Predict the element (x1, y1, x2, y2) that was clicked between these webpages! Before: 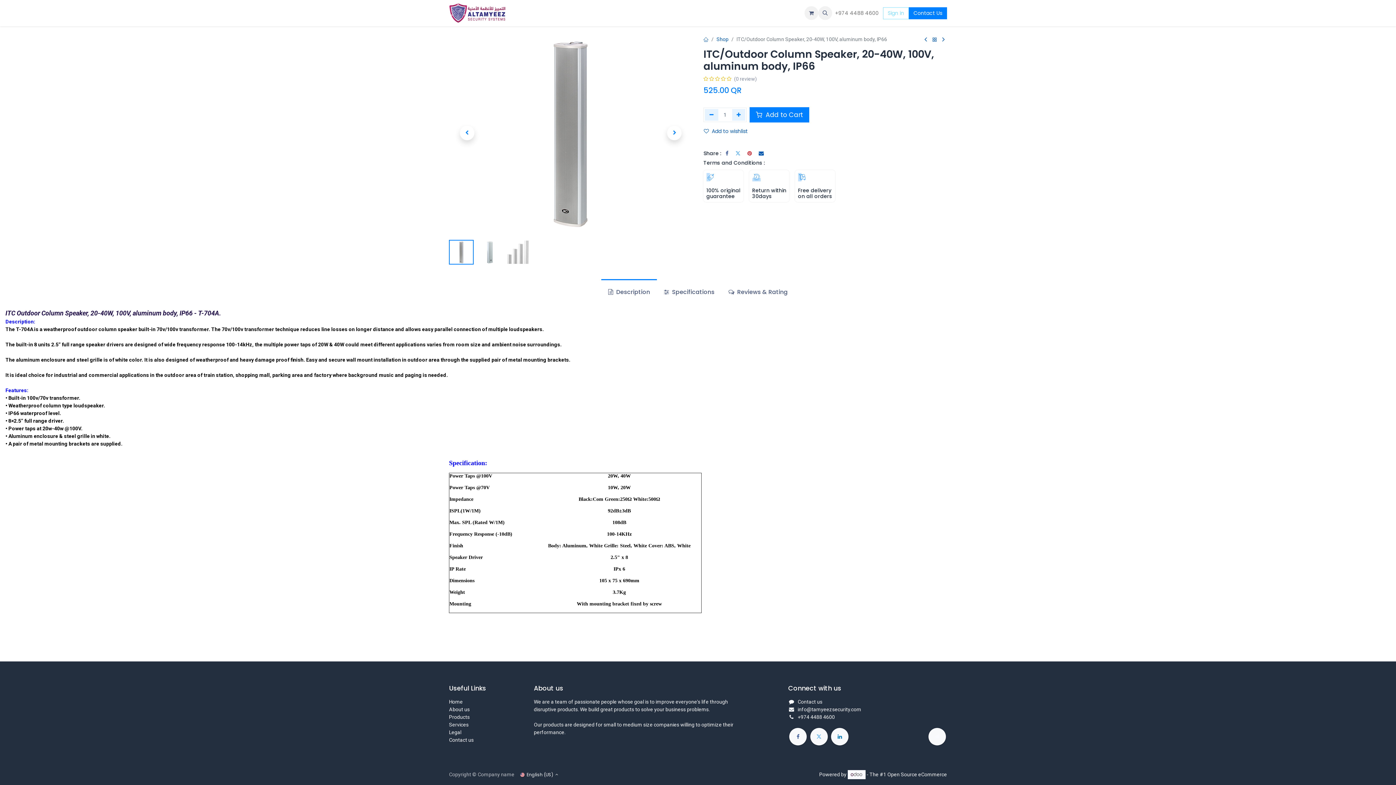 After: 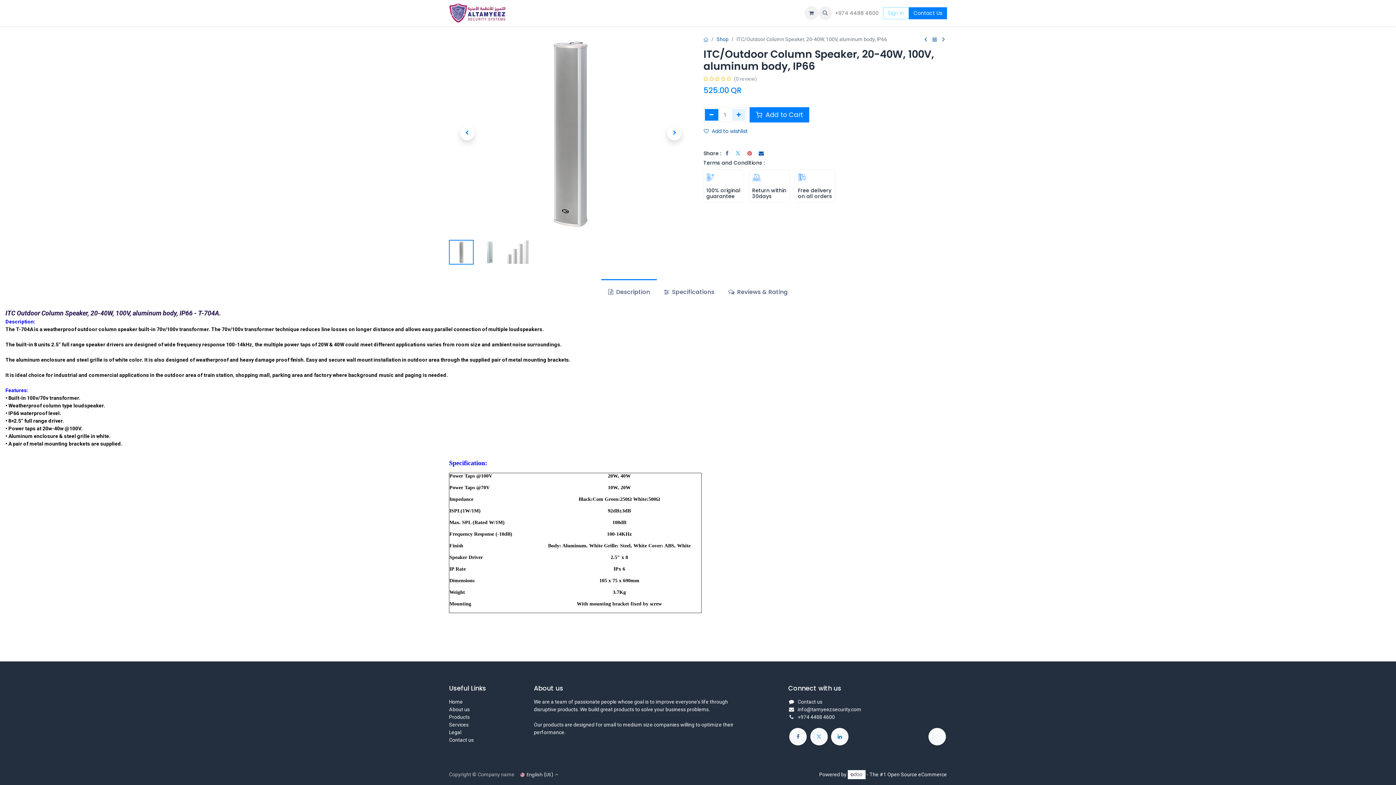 Action: bbox: (705, 109, 718, 120) label: Remove one